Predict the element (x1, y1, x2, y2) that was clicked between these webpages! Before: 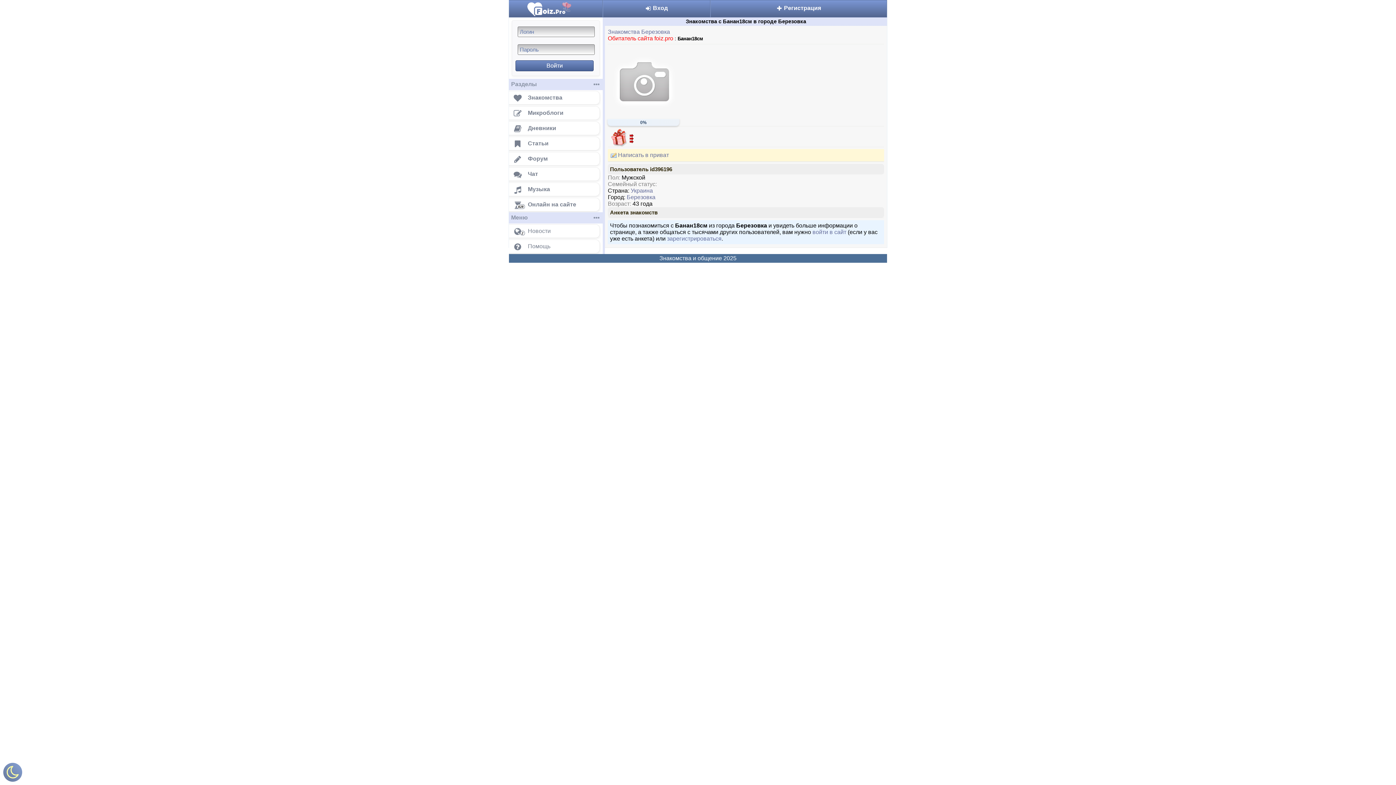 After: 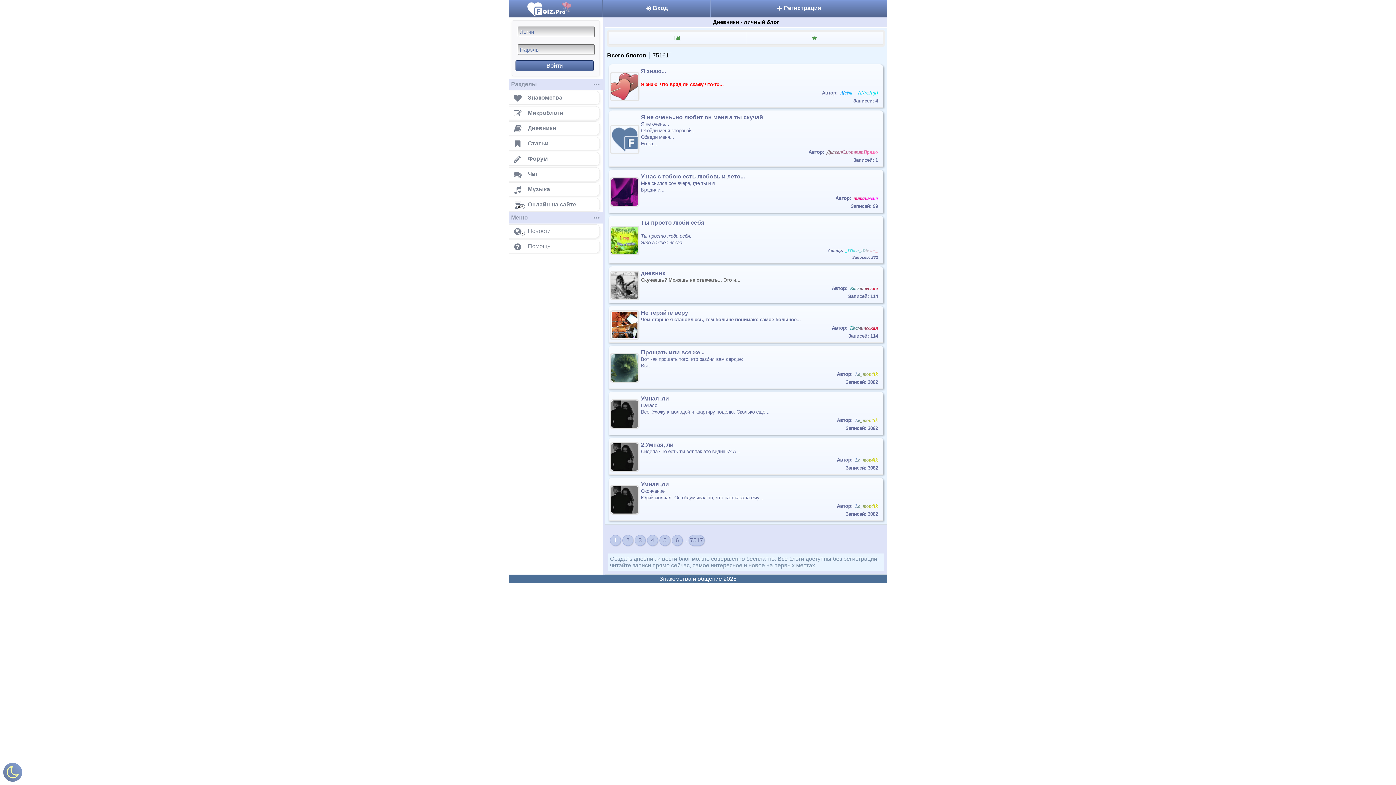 Action: label: Дневники bbox: (504, 121, 600, 135)